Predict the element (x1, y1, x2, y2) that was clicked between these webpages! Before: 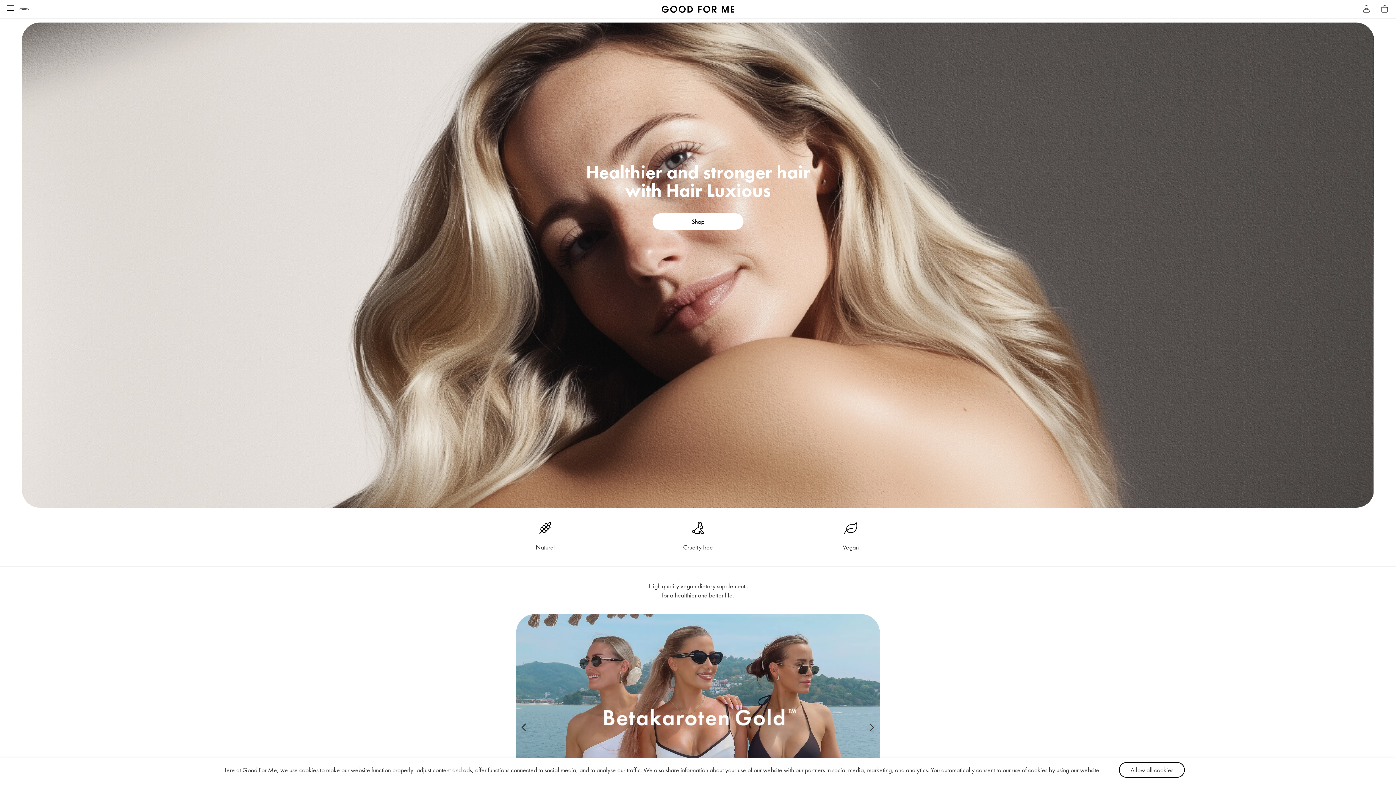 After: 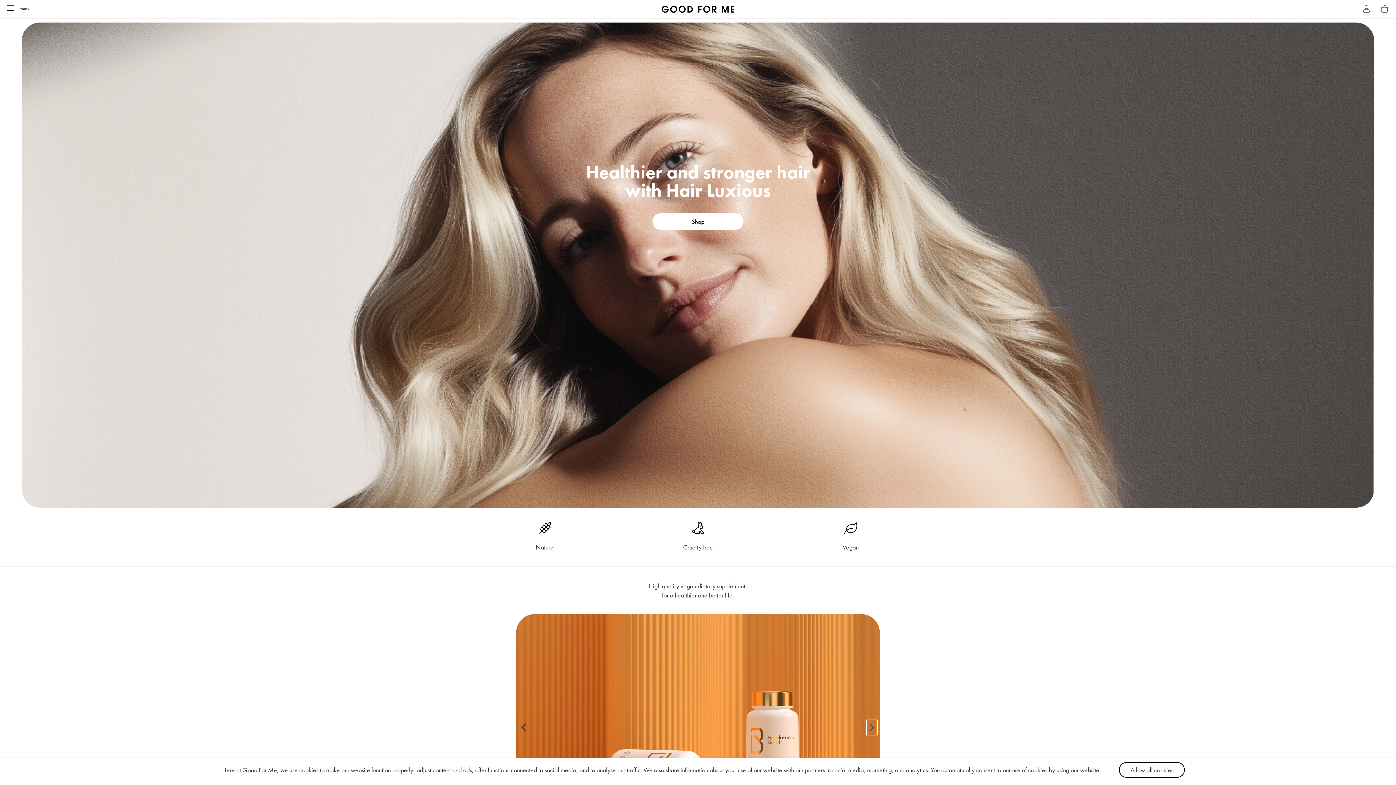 Action: bbox: (867, 720, 877, 736) label: Next slide